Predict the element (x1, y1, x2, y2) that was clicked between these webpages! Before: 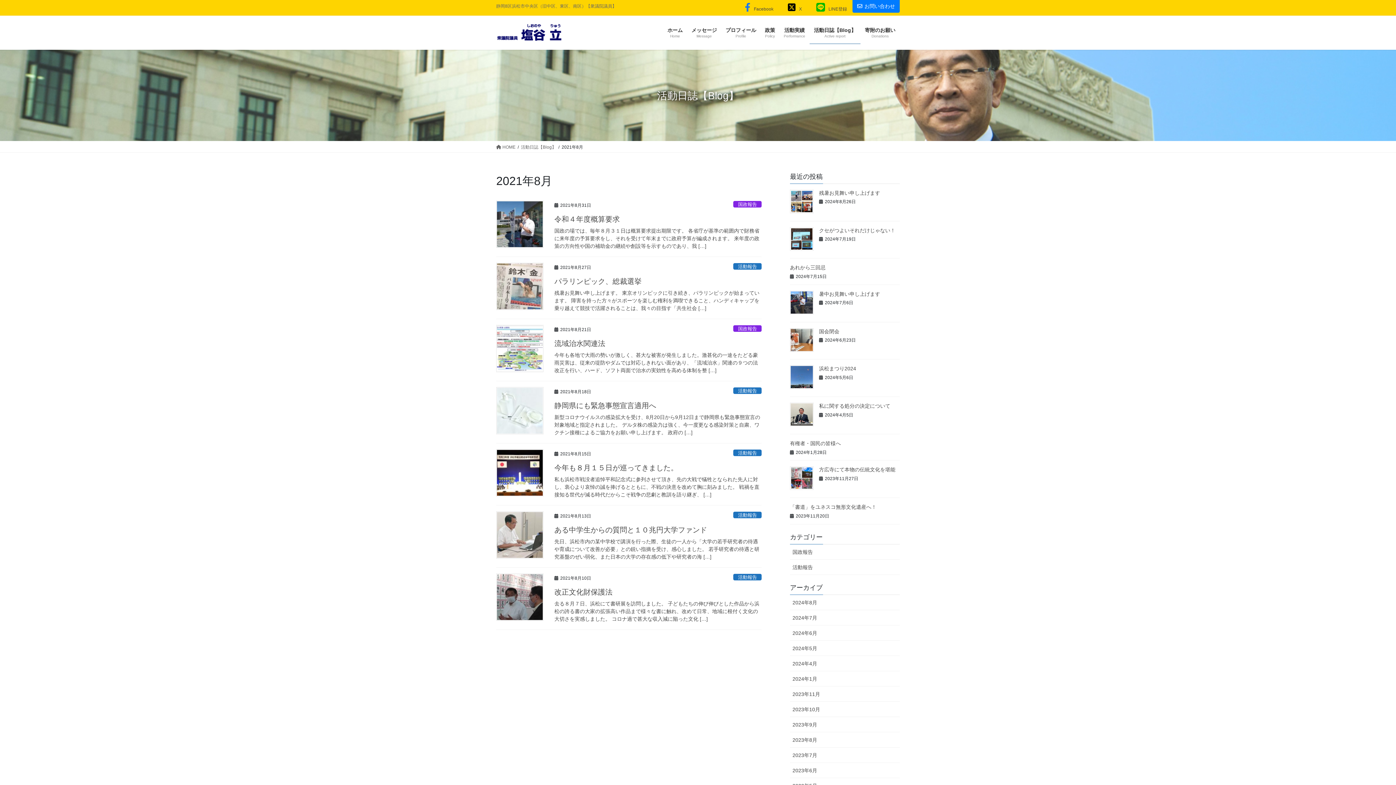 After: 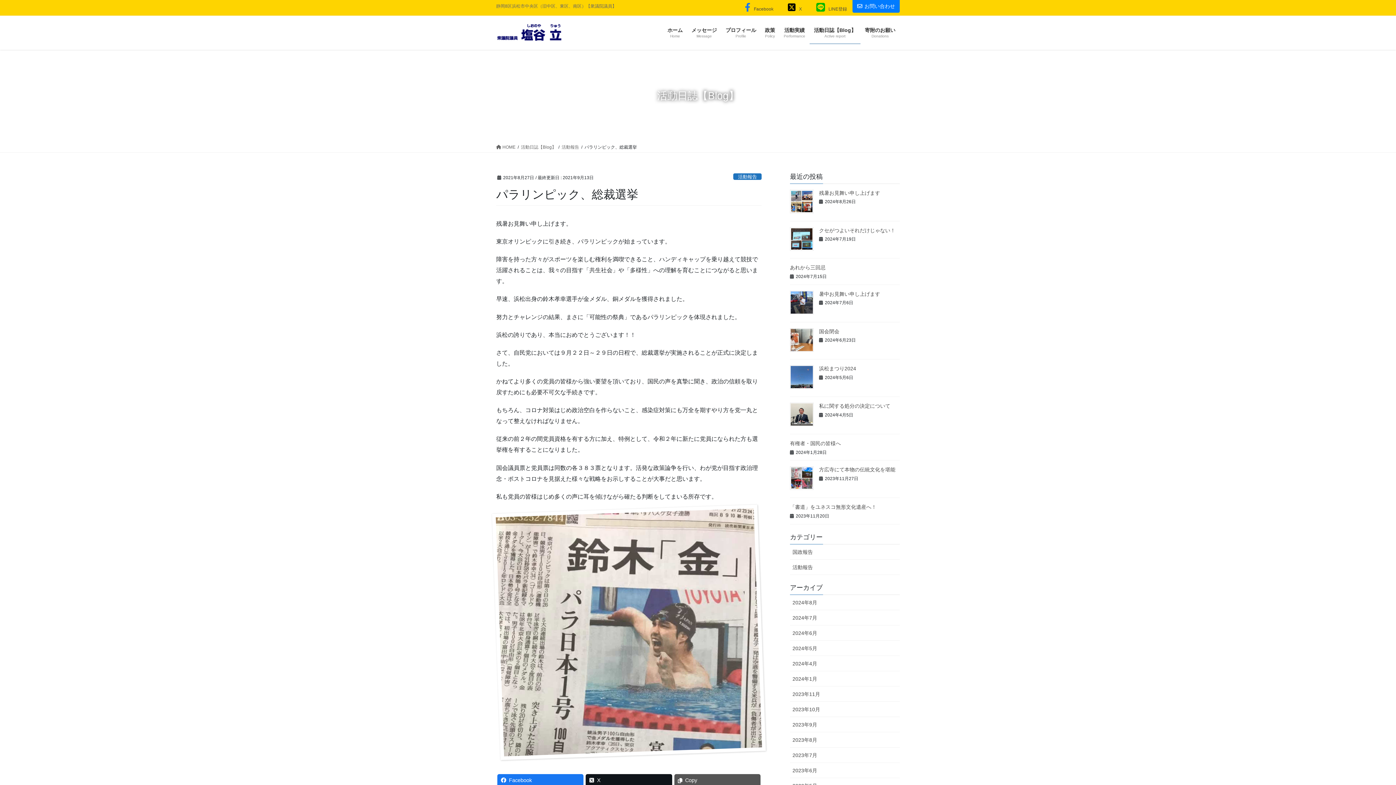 Action: label: 残暑お見舞い申し上げます。 東京オリンピックに引き続き、パラリンピックが始まっています。 障害を持った方々がスポーツを楽しむ権利を満喫できること、ハンディキャップを乗り越えて競技で活躍されることは、我々の目指す「共生社会 […] bbox: (554, 289, 761, 312)